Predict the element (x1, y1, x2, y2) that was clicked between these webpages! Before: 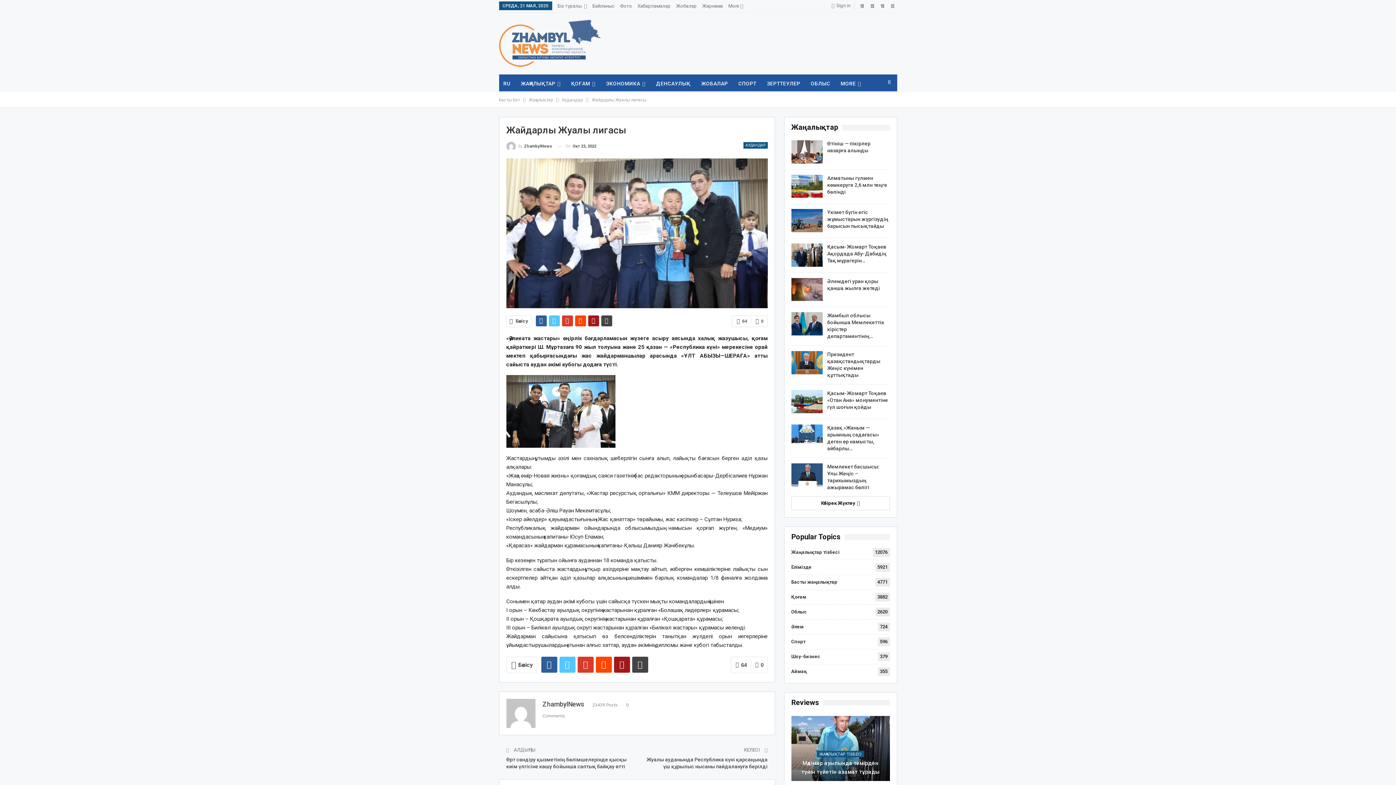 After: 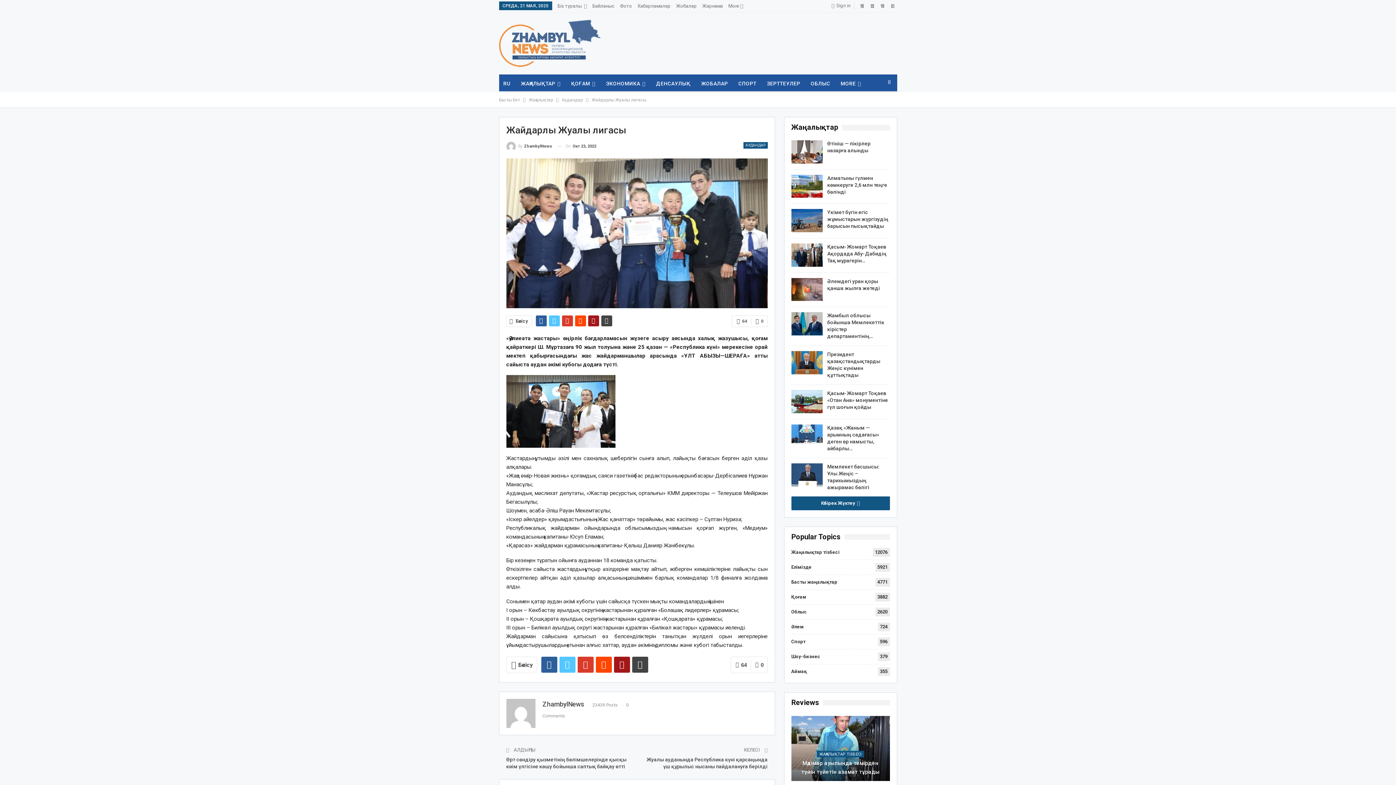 Action: label: Көбірек Жүктеу  bbox: (791, 496, 890, 510)